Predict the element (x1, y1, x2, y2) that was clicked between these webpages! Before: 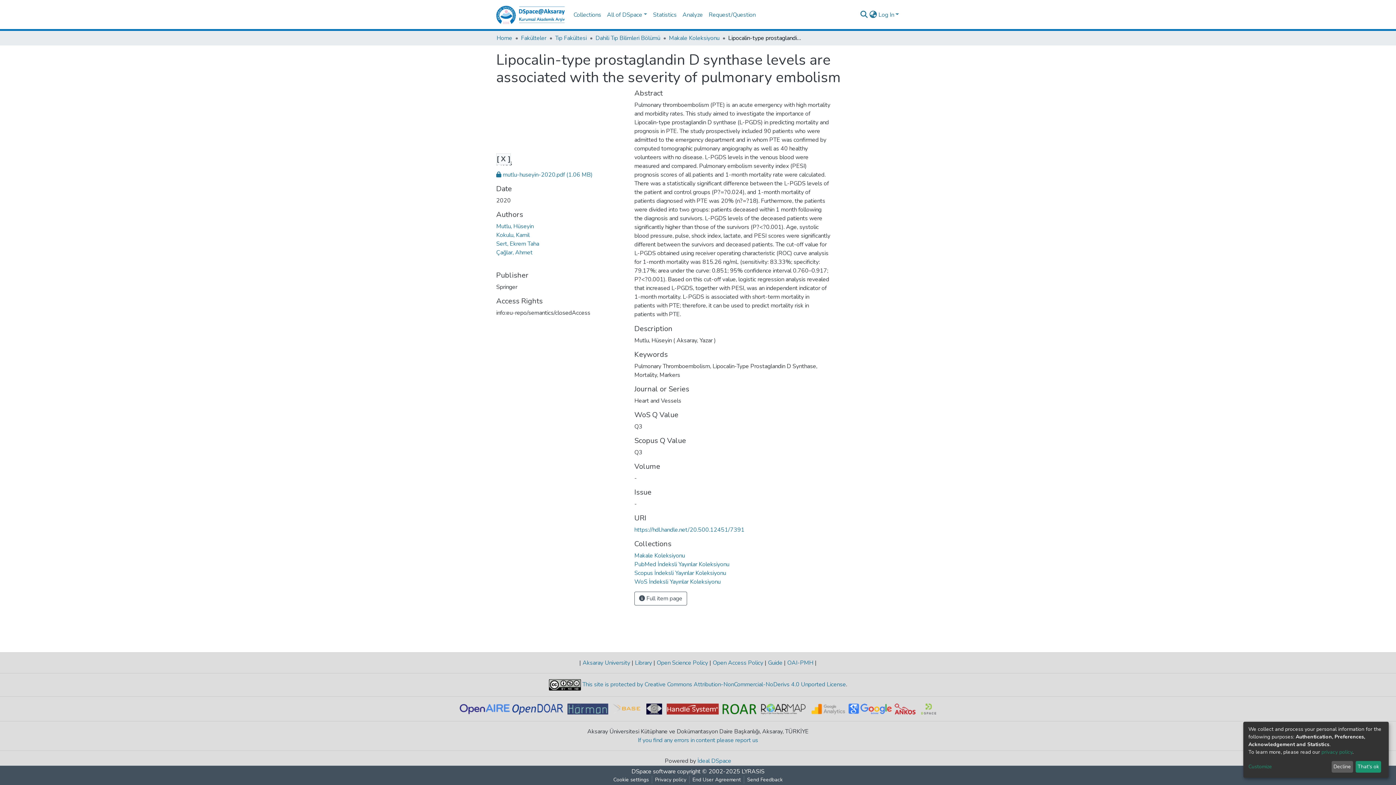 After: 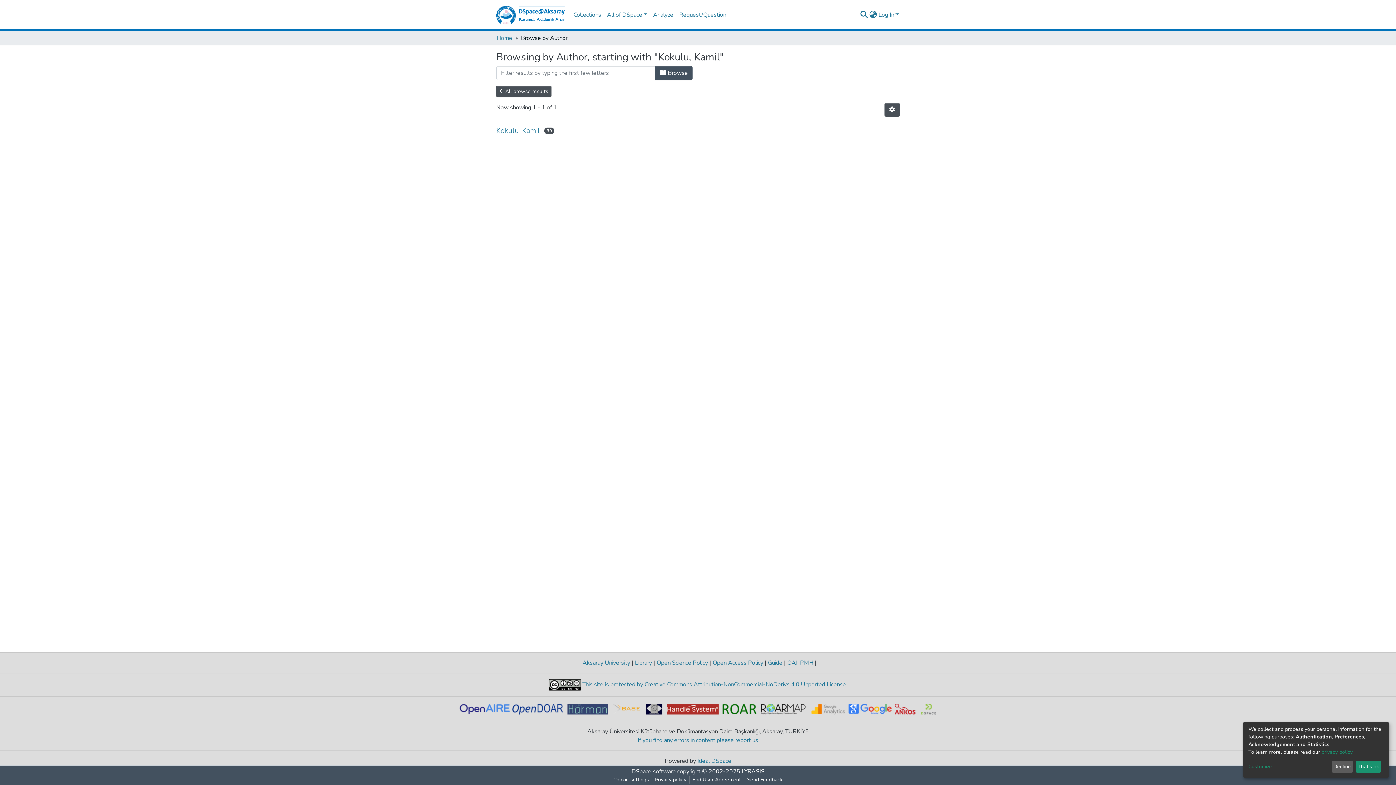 Action: label: Kokulu, Kamil bbox: (496, 231, 529, 239)